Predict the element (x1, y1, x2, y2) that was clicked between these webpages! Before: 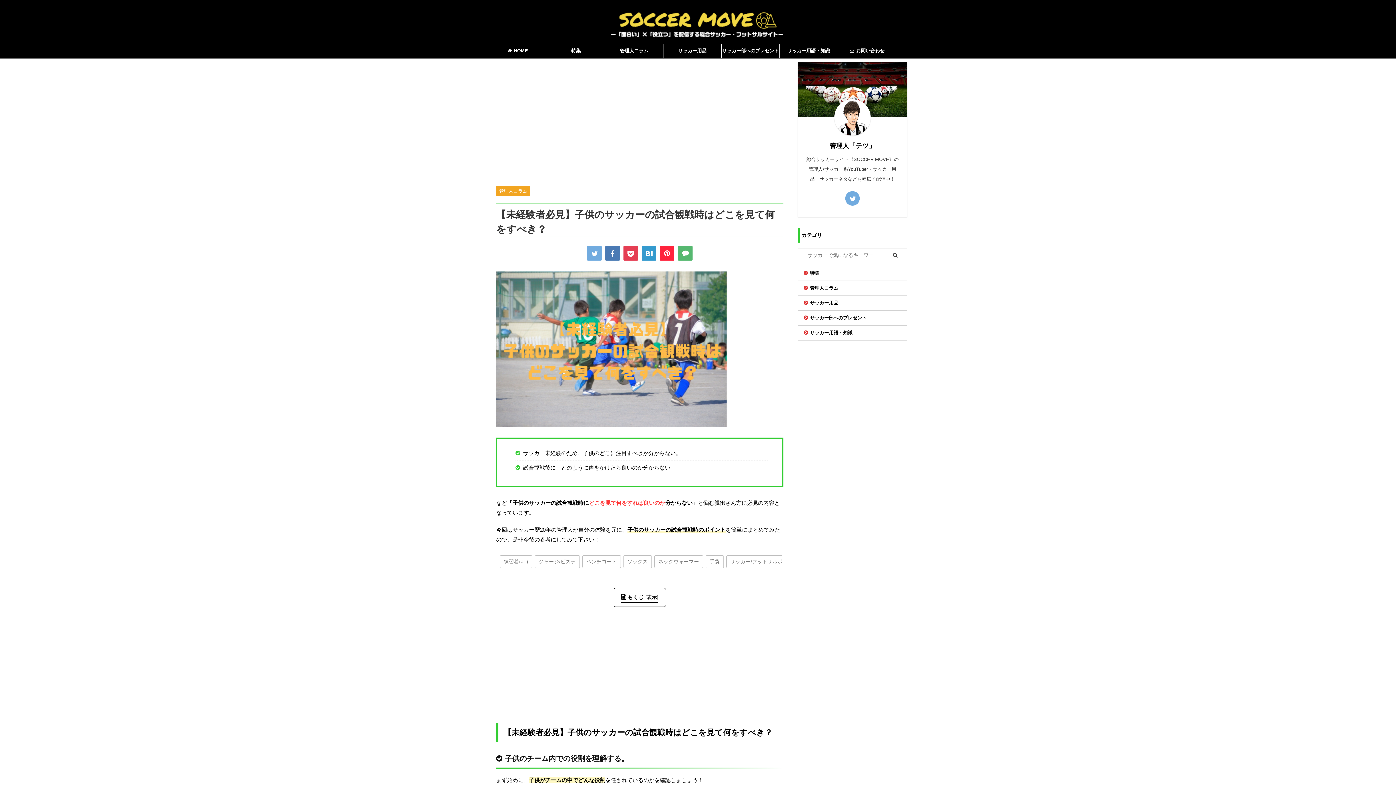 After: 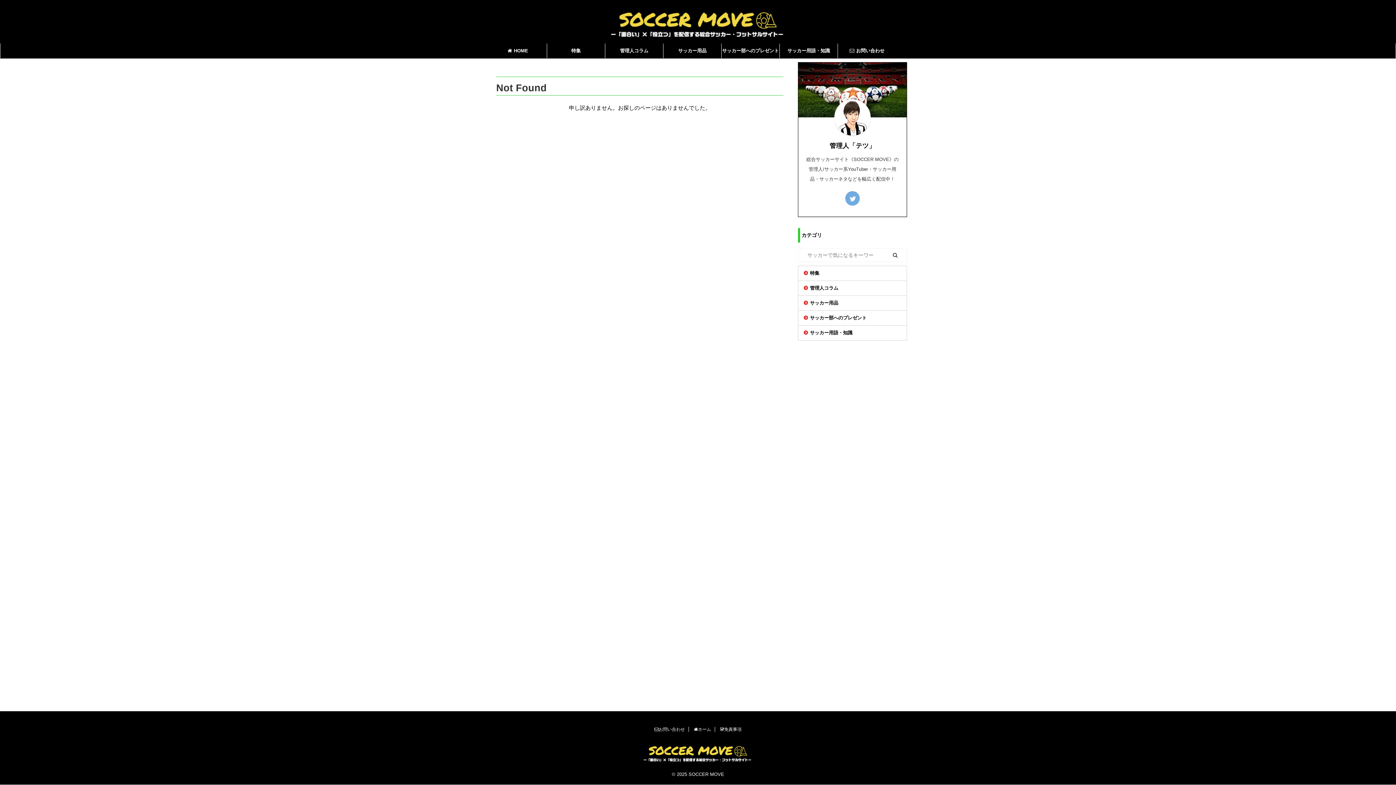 Action: bbox: (582, 555, 621, 568) label: ベンチコート